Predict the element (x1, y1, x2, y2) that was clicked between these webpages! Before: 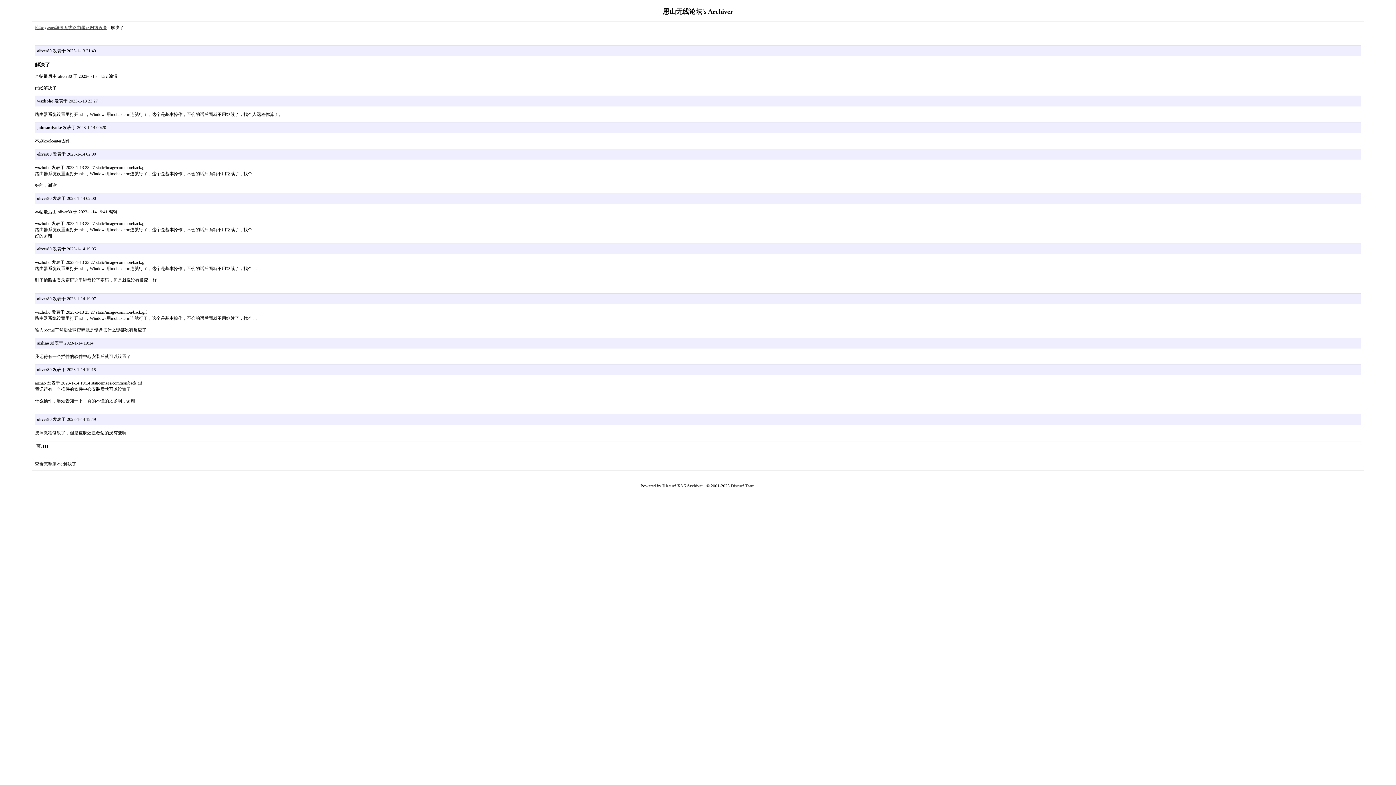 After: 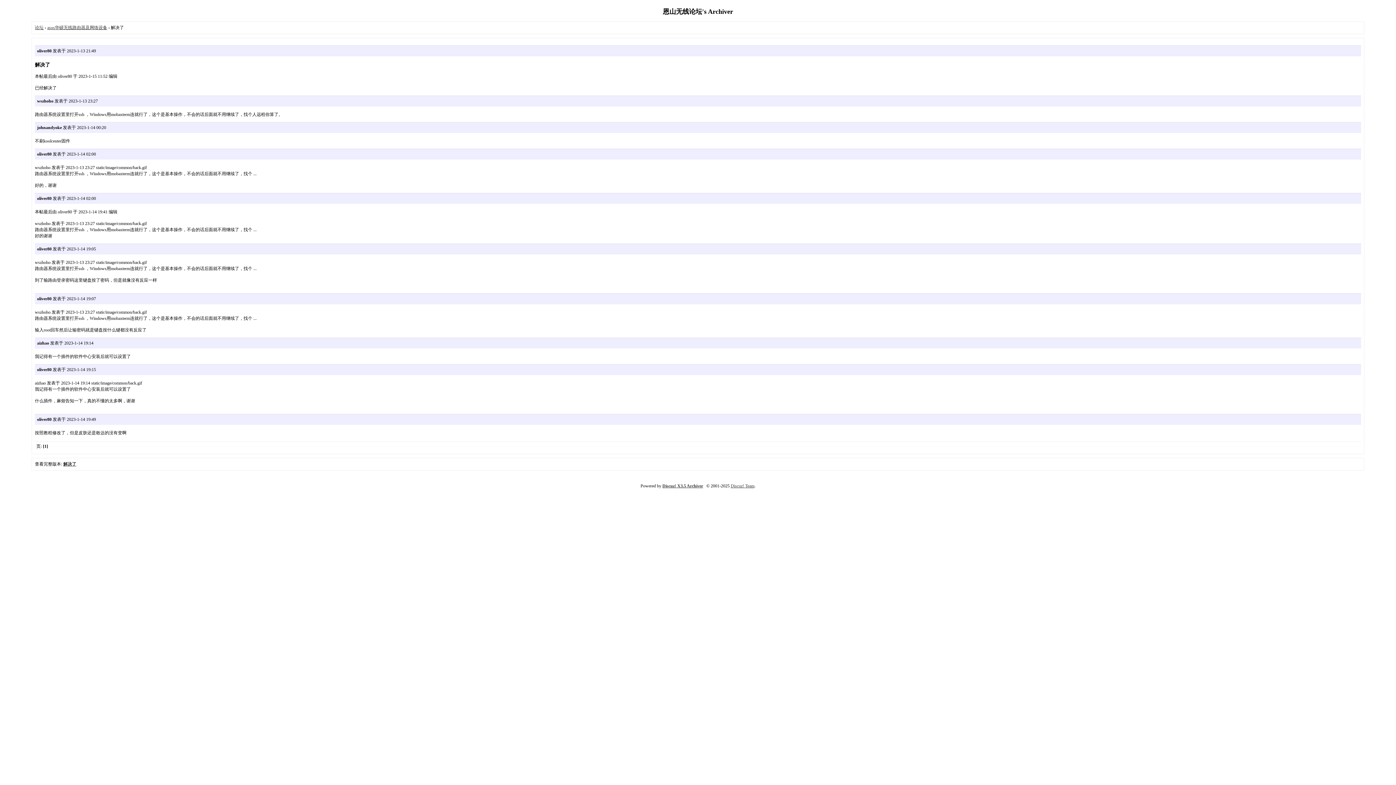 Action: bbox: (730, 483, 754, 488) label: Discuz! Team